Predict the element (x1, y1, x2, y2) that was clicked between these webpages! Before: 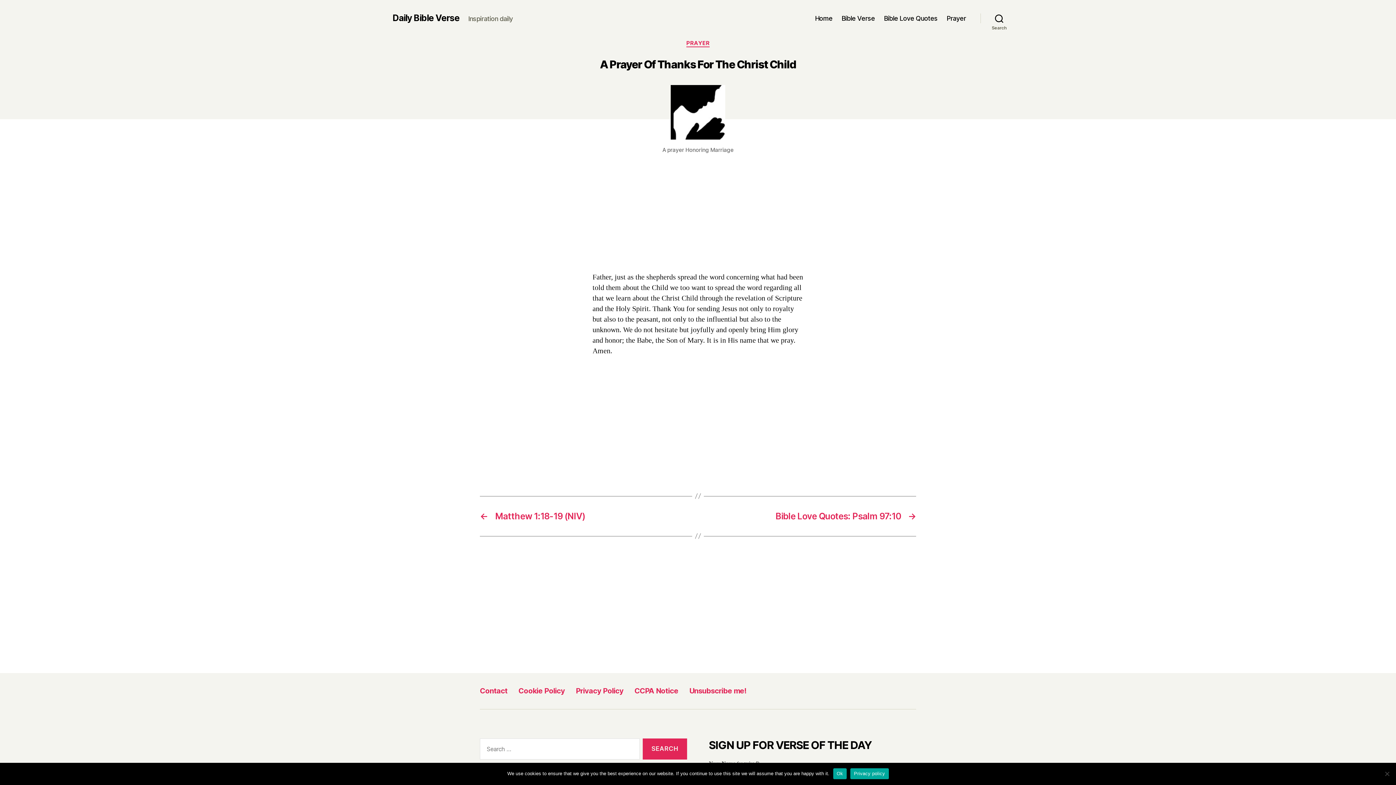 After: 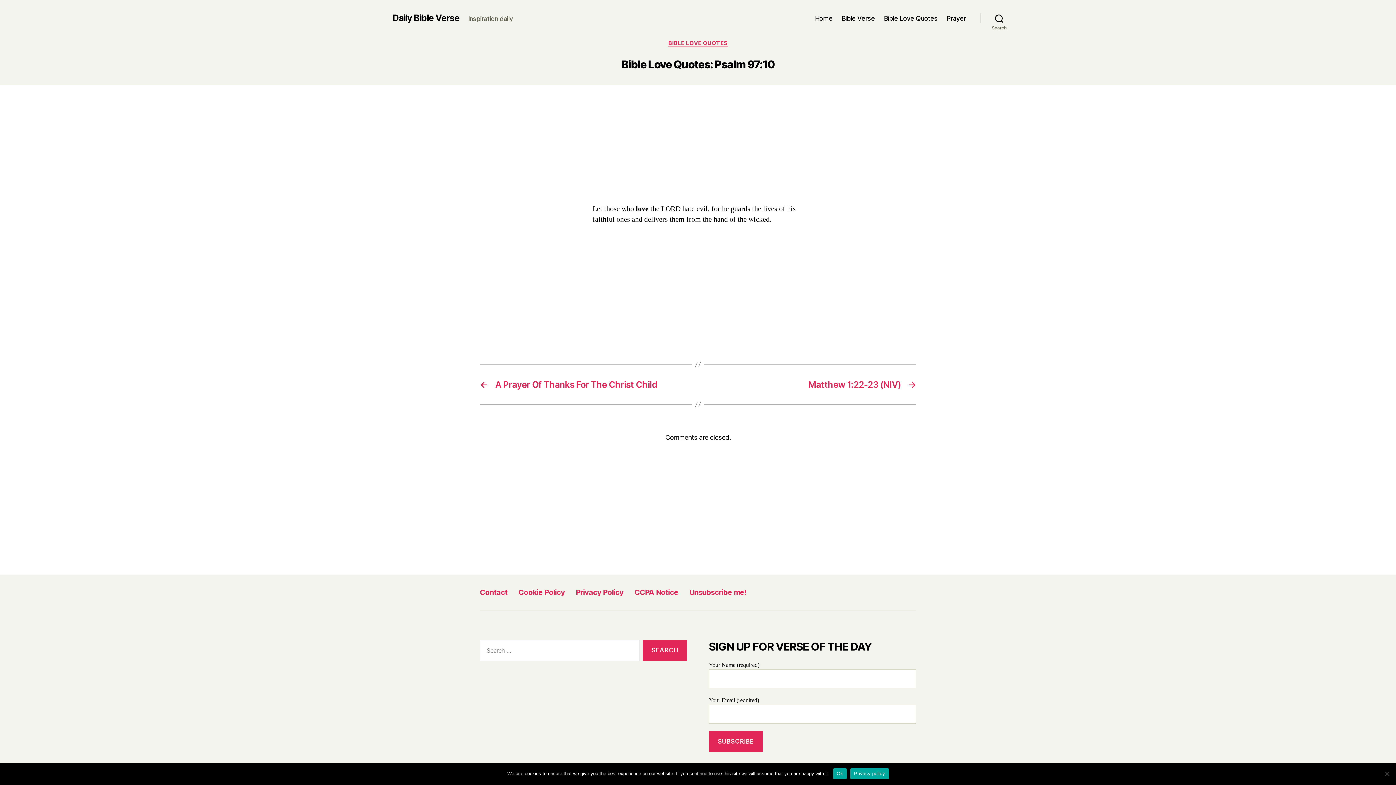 Action: label: →
Bible Love Quotes: Psalm 97:10 bbox: (705, 511, 916, 521)